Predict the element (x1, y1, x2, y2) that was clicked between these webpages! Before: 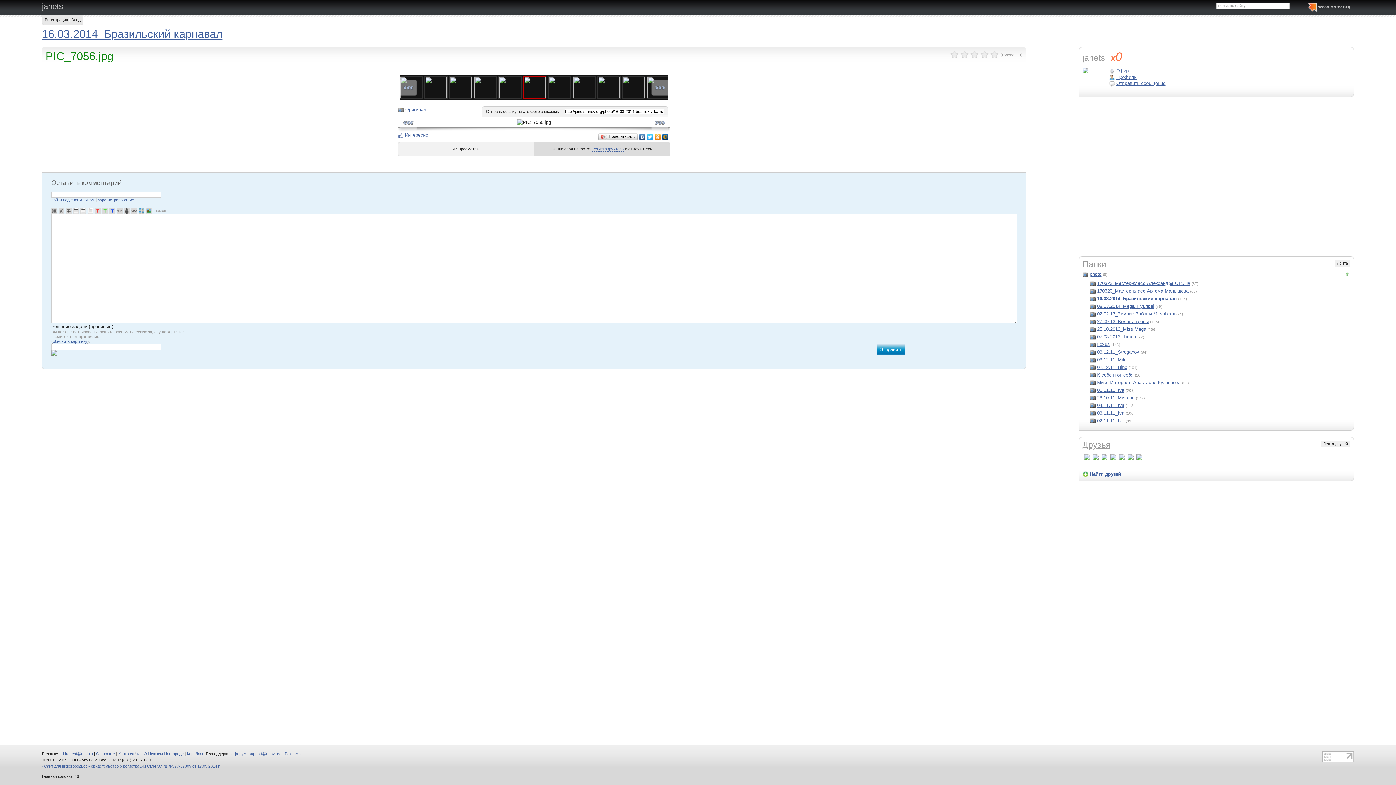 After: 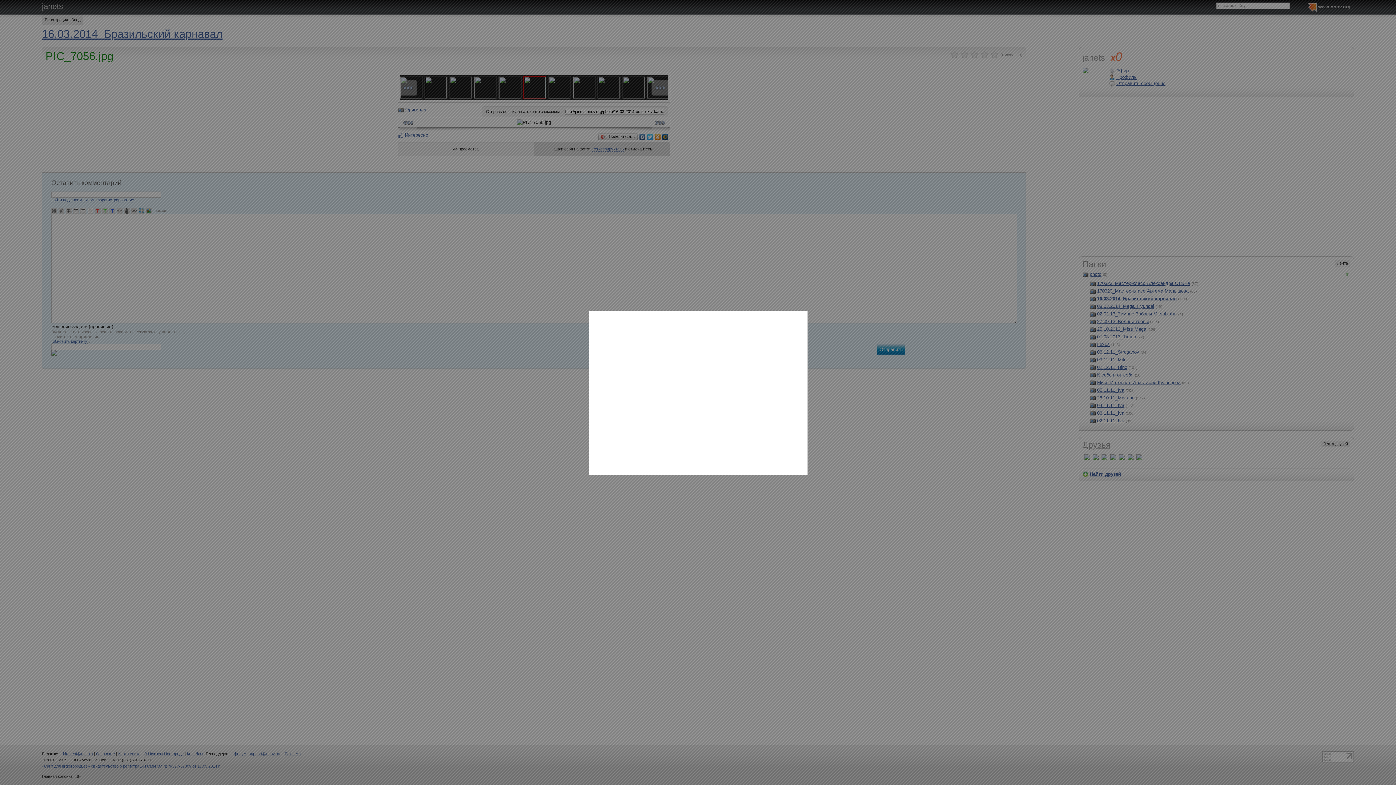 Action: label: Вход bbox: (71, 17, 80, 22)